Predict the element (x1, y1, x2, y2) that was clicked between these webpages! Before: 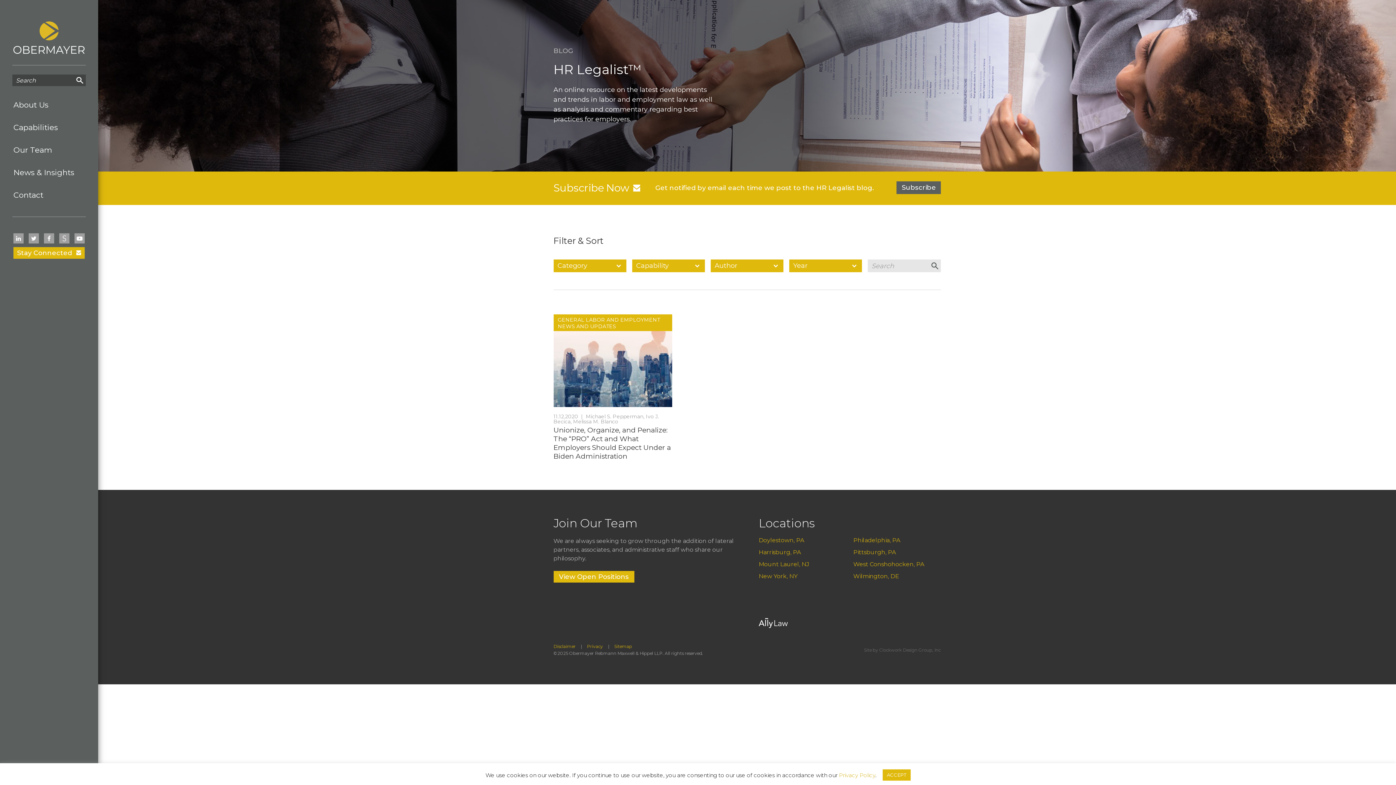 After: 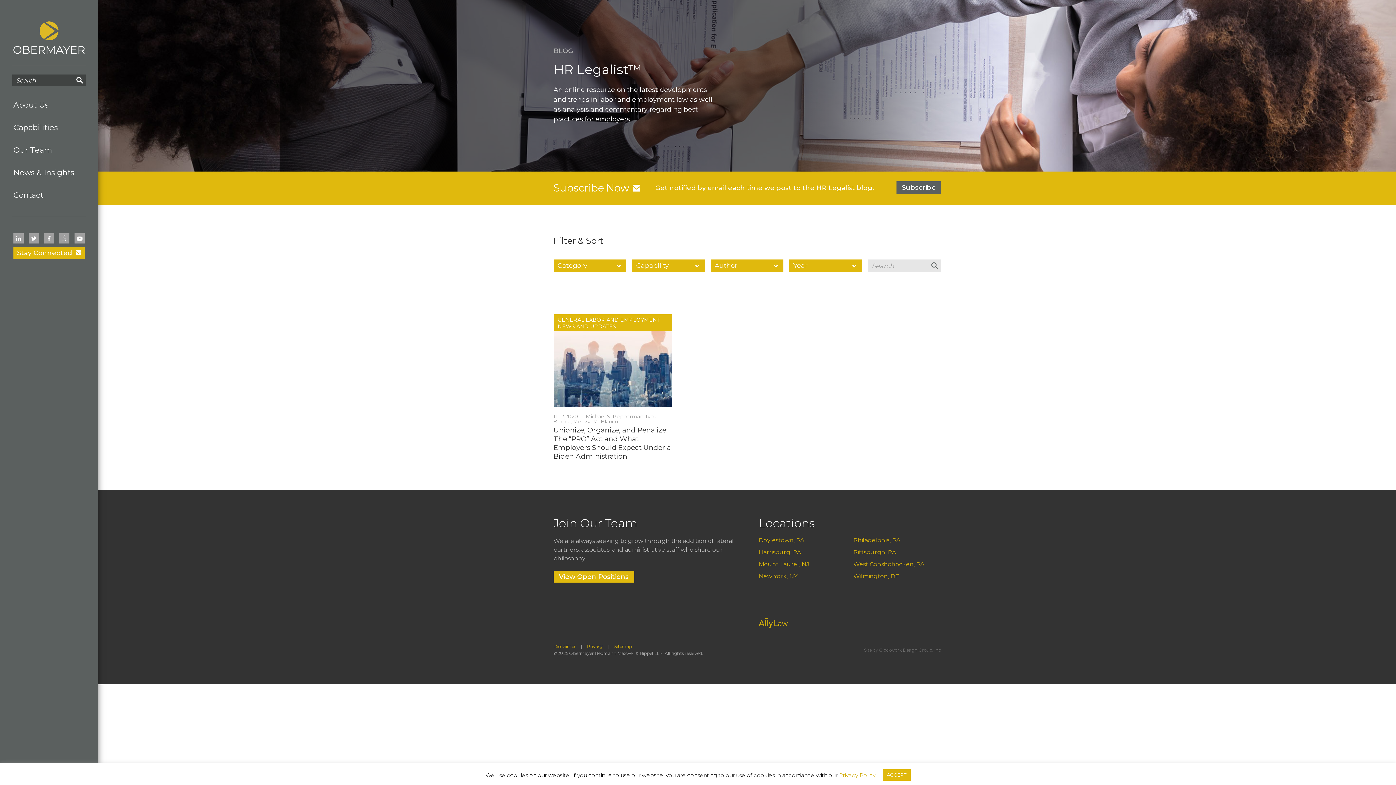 Action: bbox: (758, 618, 787, 629)